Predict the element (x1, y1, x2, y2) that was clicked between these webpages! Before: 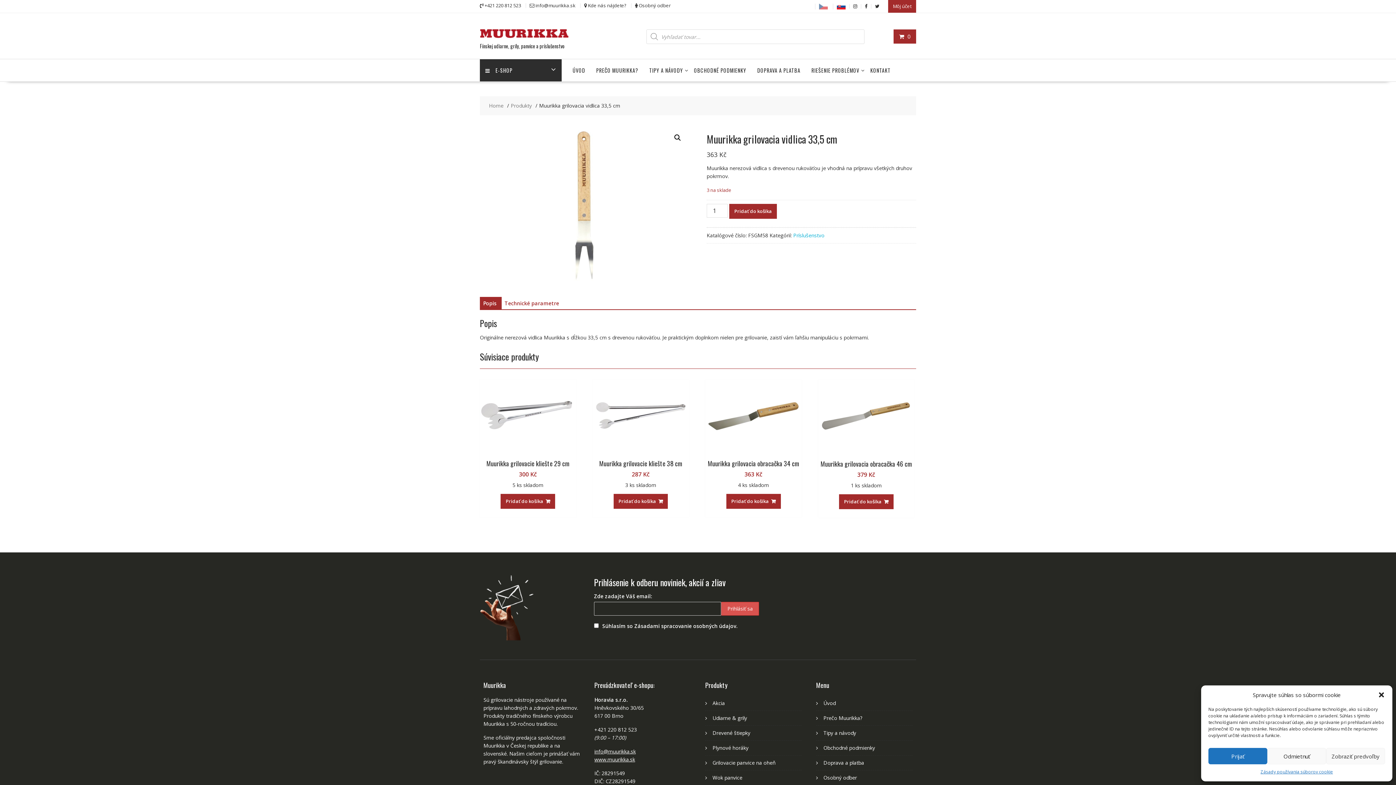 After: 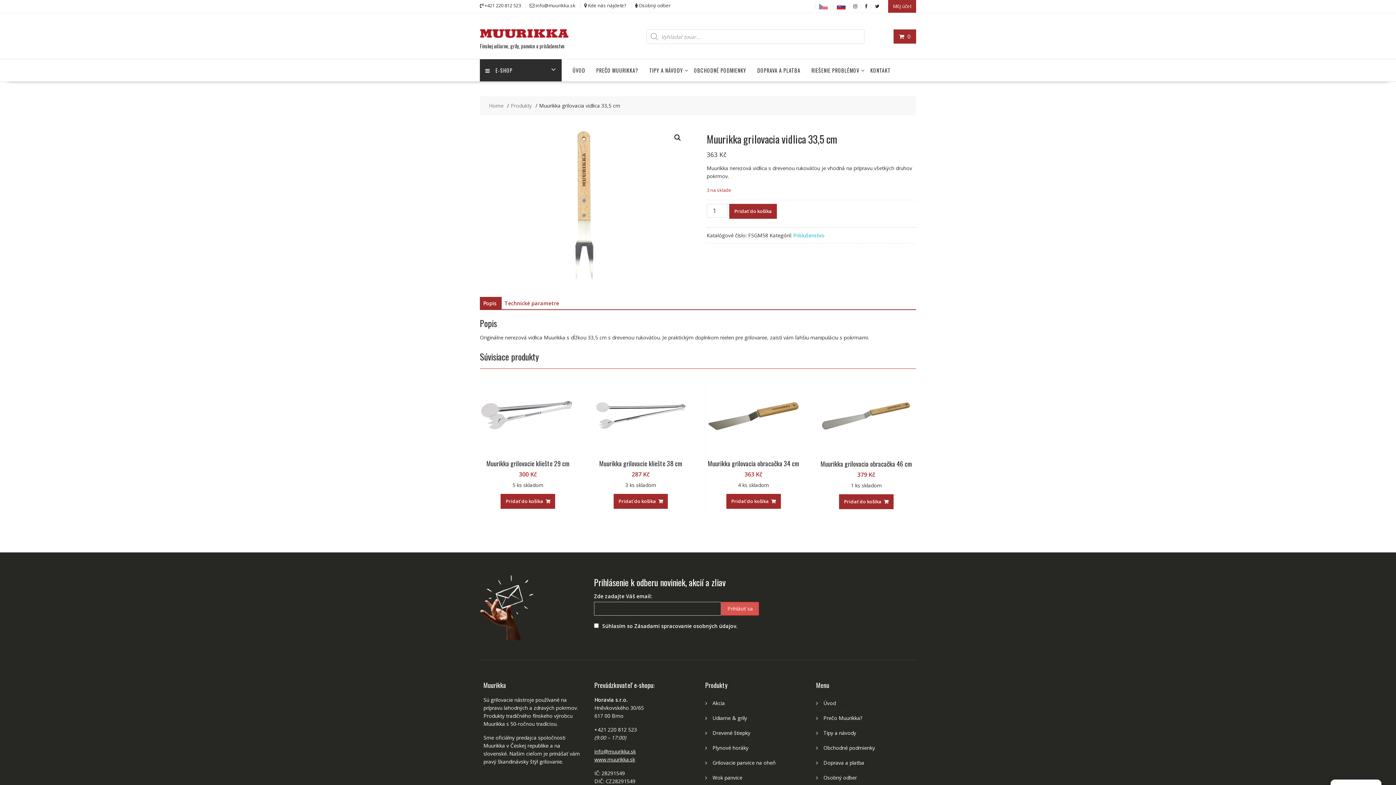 Action: bbox: (1267, 748, 1326, 764) label: Odmietnuť